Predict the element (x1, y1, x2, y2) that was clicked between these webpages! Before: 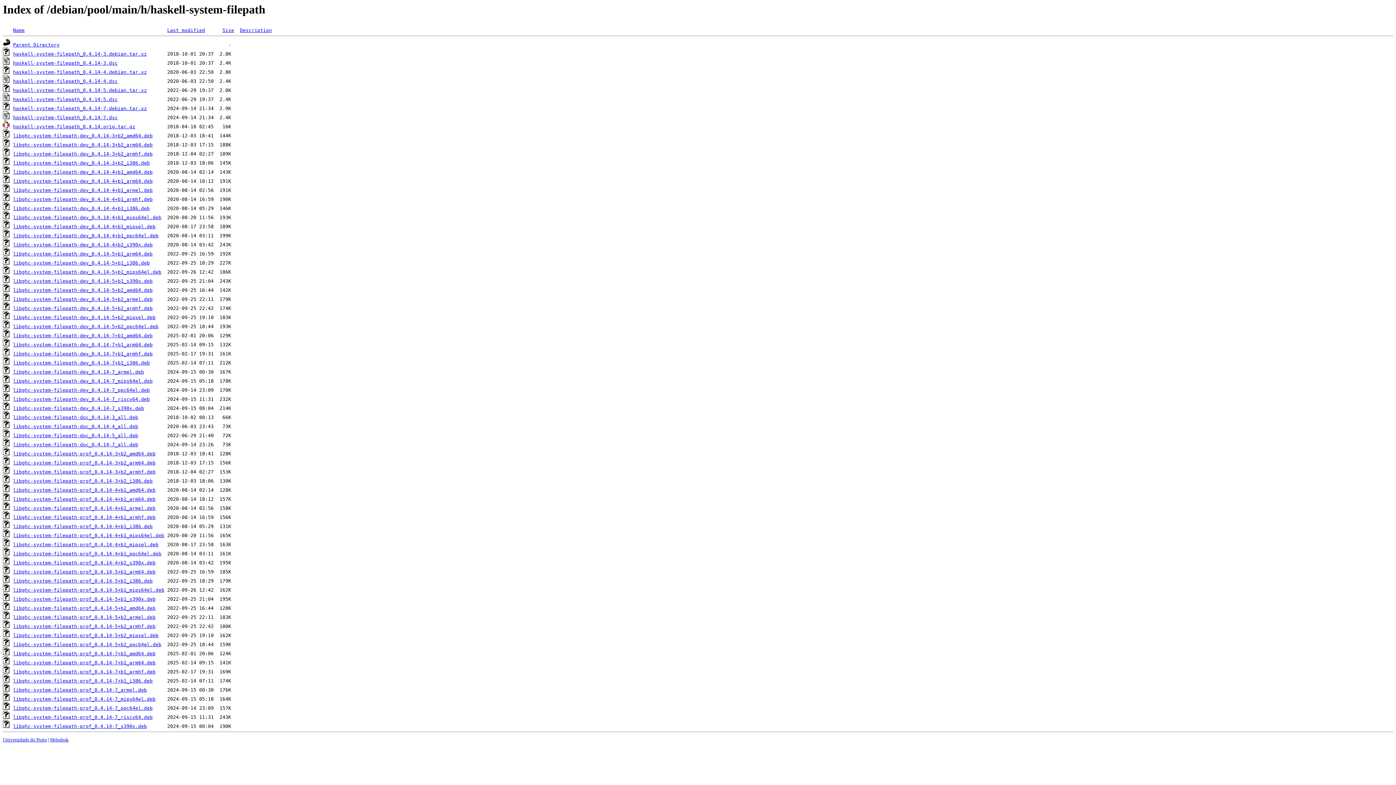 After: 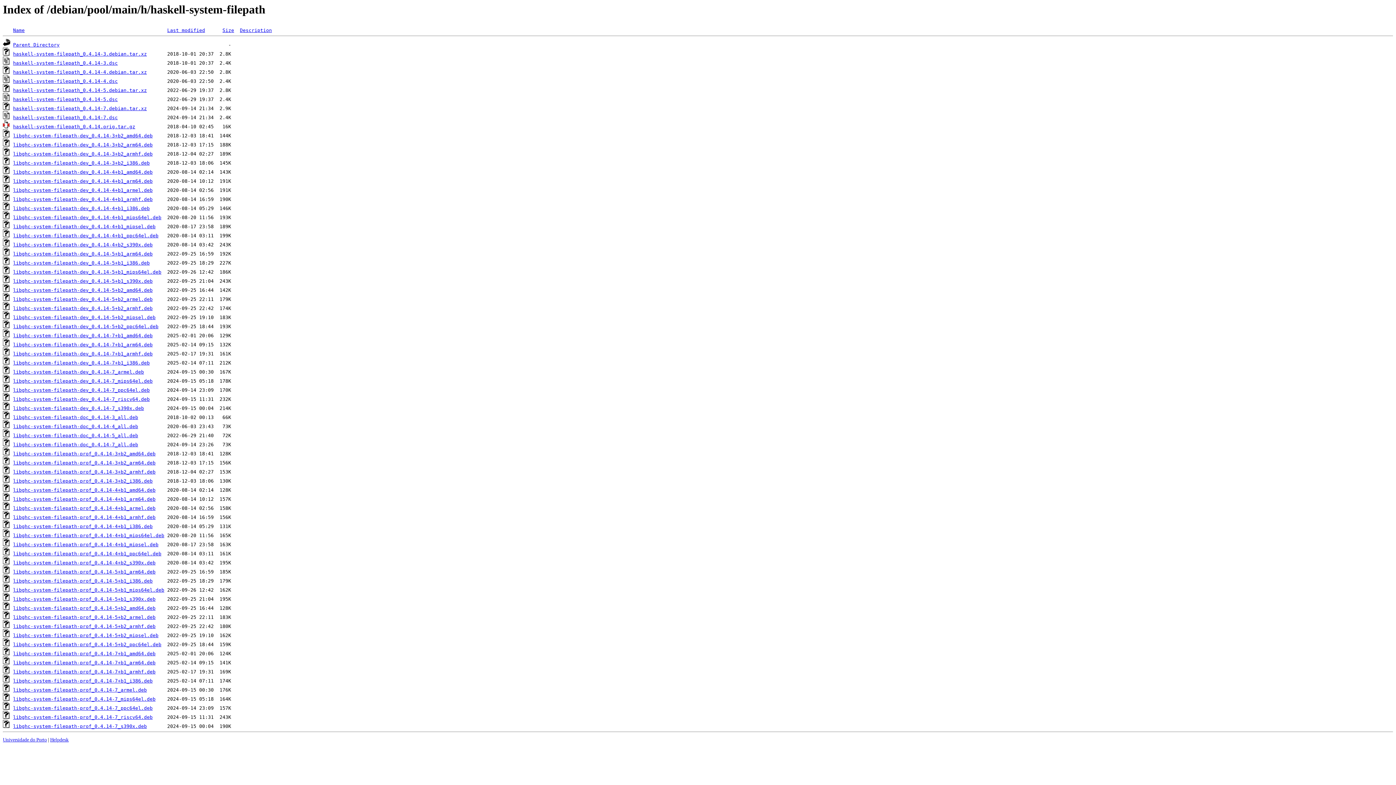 Action: bbox: (13, 524, 152, 529) label: libghc-system-filepath-prof_0.4.14-4+b1_i386.deb